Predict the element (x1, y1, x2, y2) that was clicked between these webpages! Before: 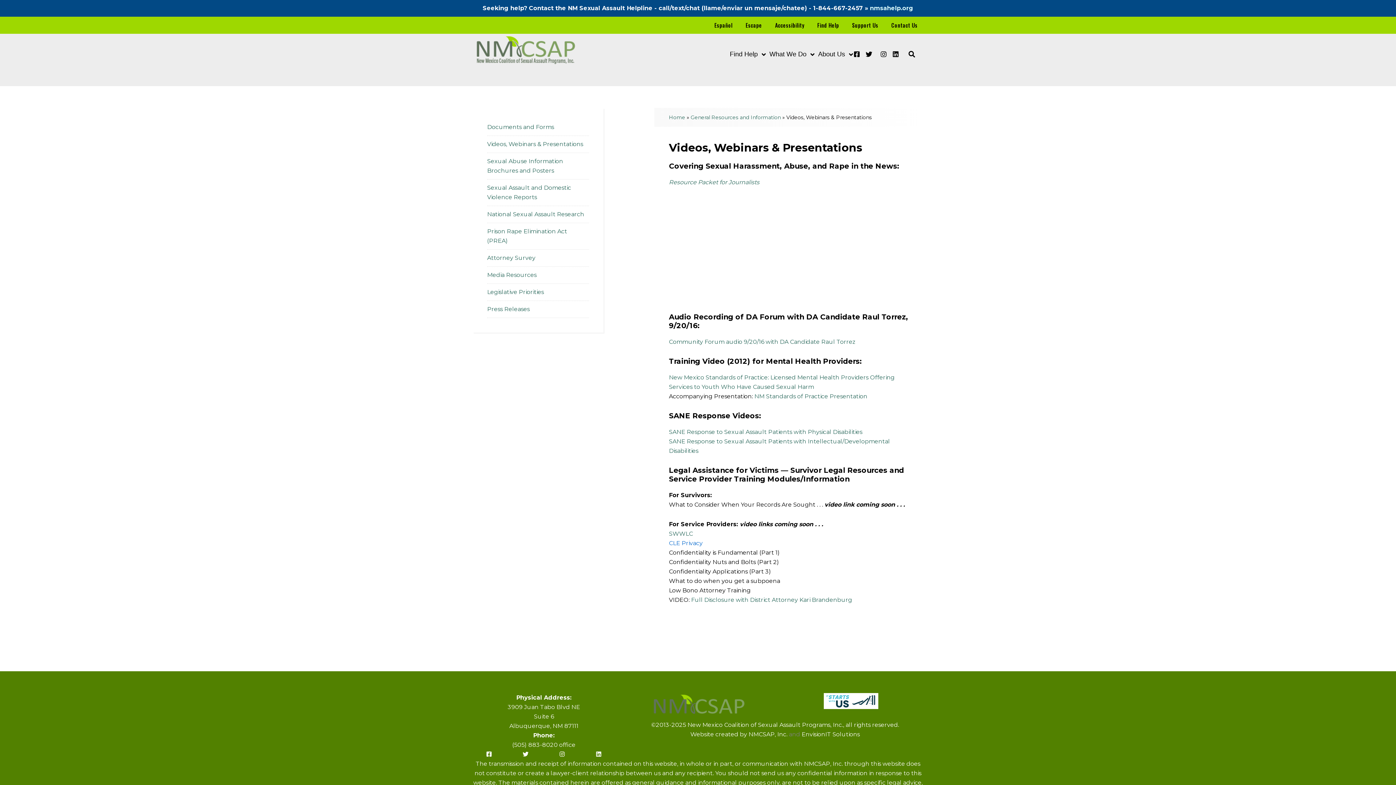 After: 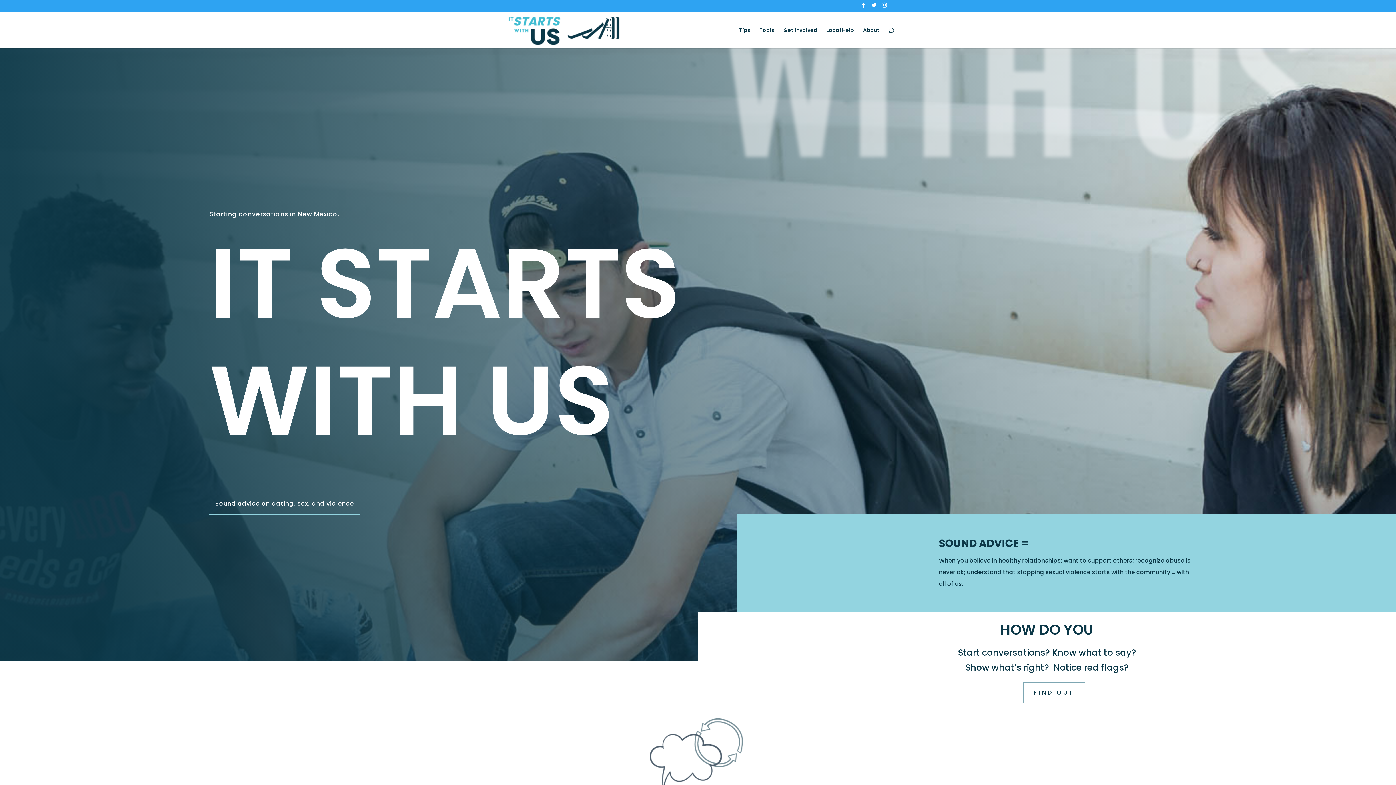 Action: label: Website created by  bbox: (690, 731, 748, 738)